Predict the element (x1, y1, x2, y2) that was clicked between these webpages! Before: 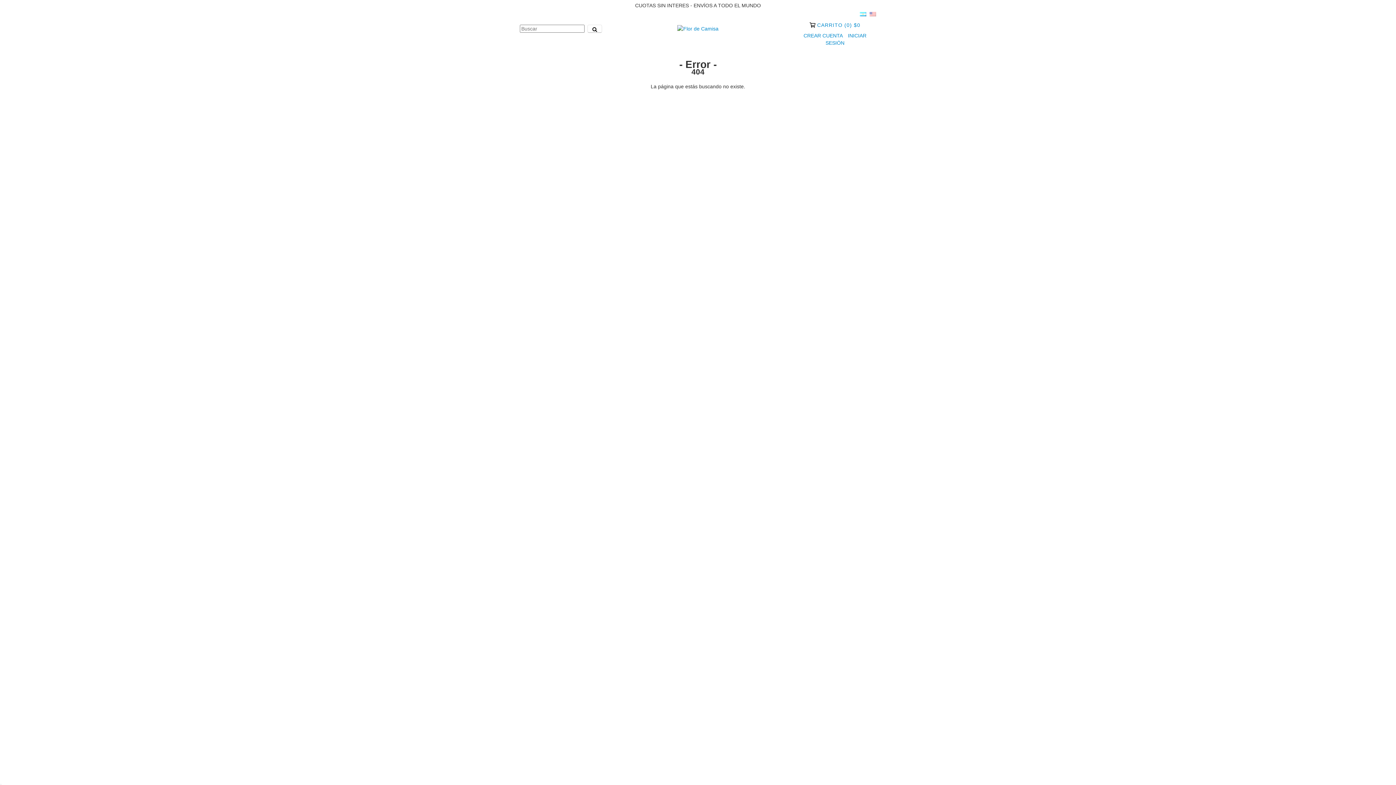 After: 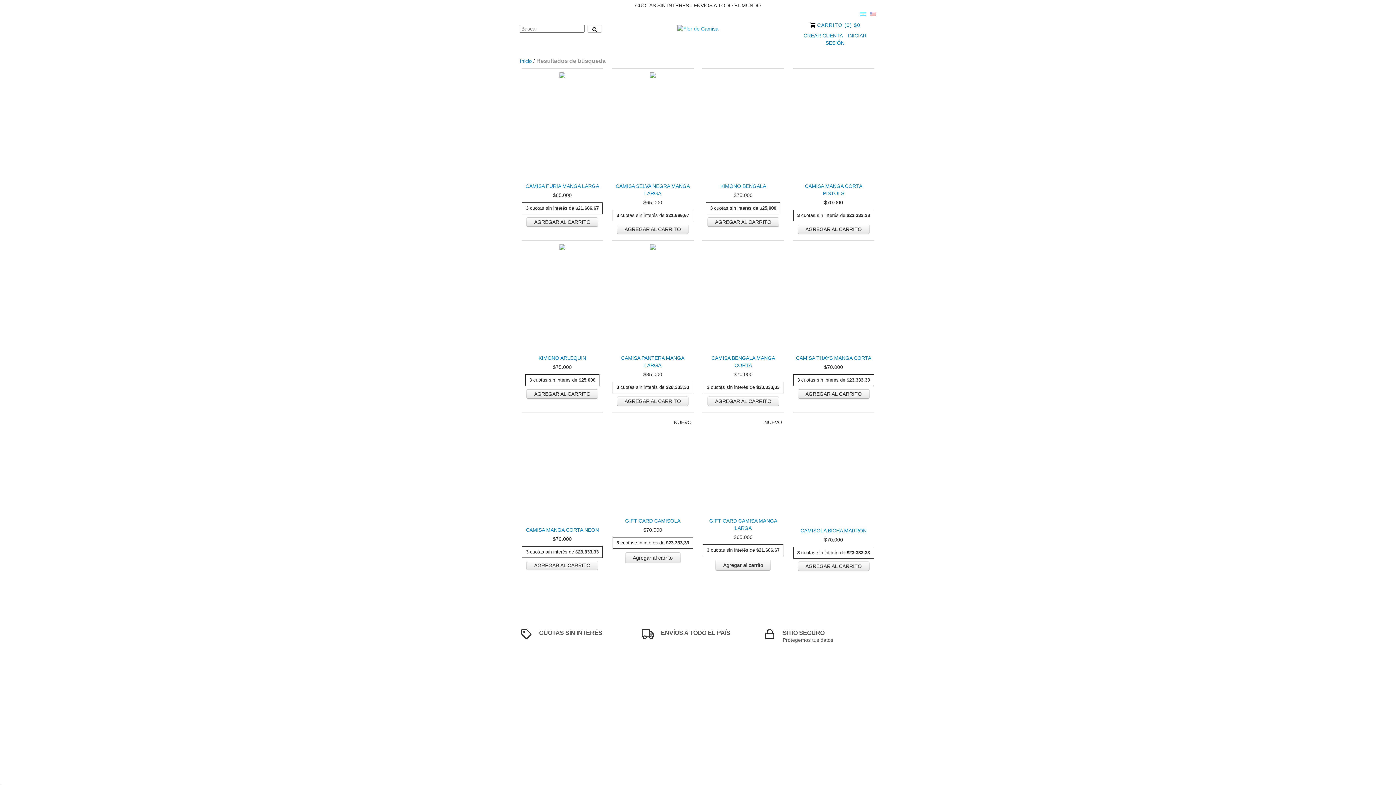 Action: label: Buscar bbox: (587, 24, 602, 32)